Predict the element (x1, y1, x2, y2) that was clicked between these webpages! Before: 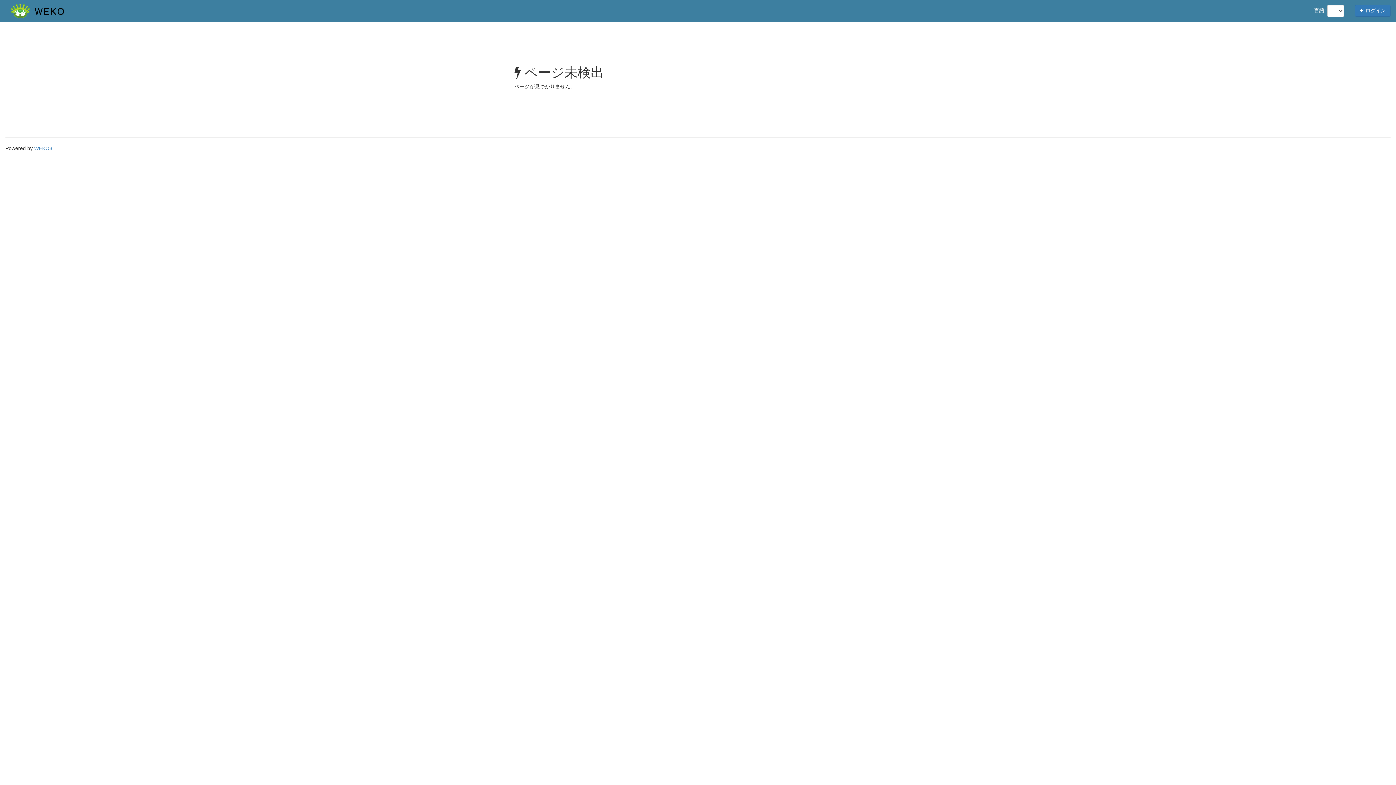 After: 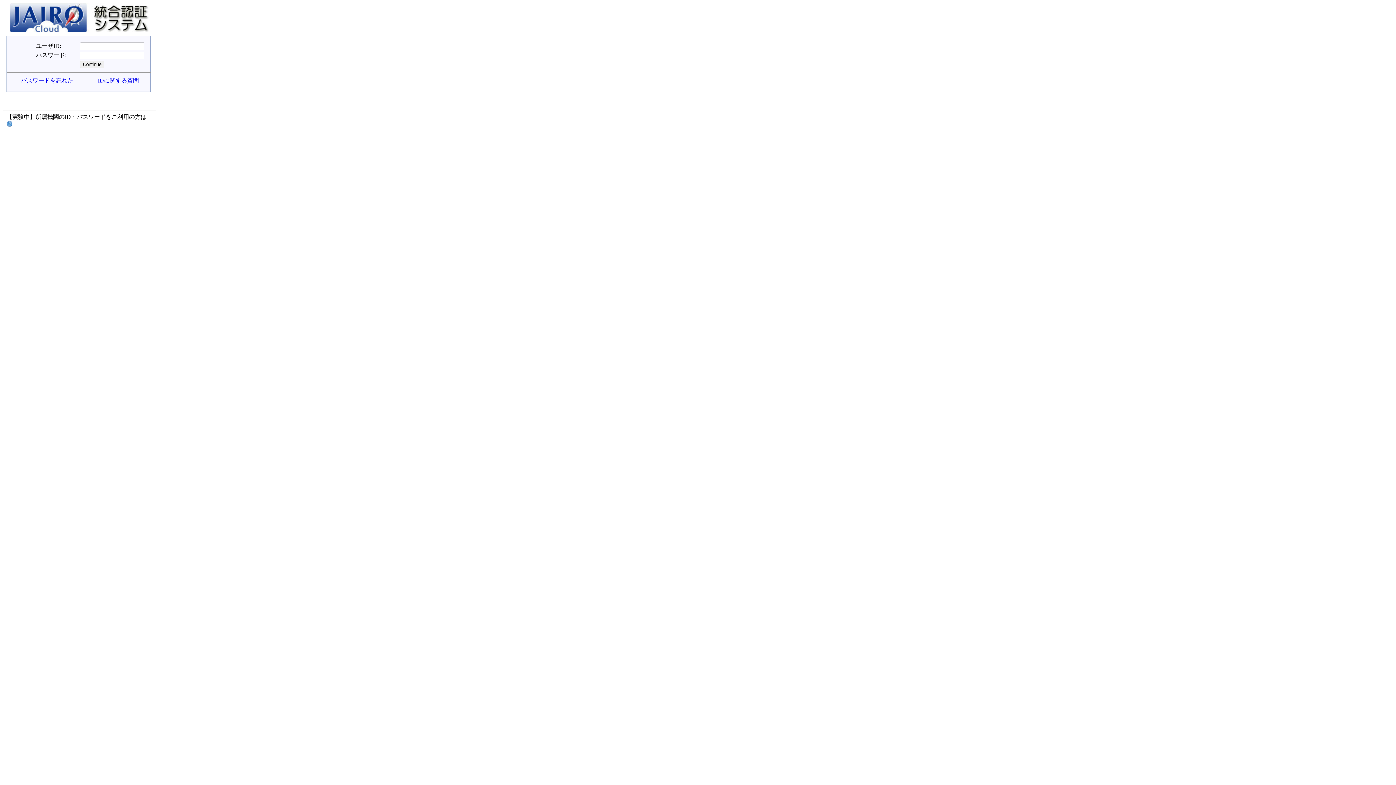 Action: label:  ログイン bbox: (1355, 4, 1390, 16)